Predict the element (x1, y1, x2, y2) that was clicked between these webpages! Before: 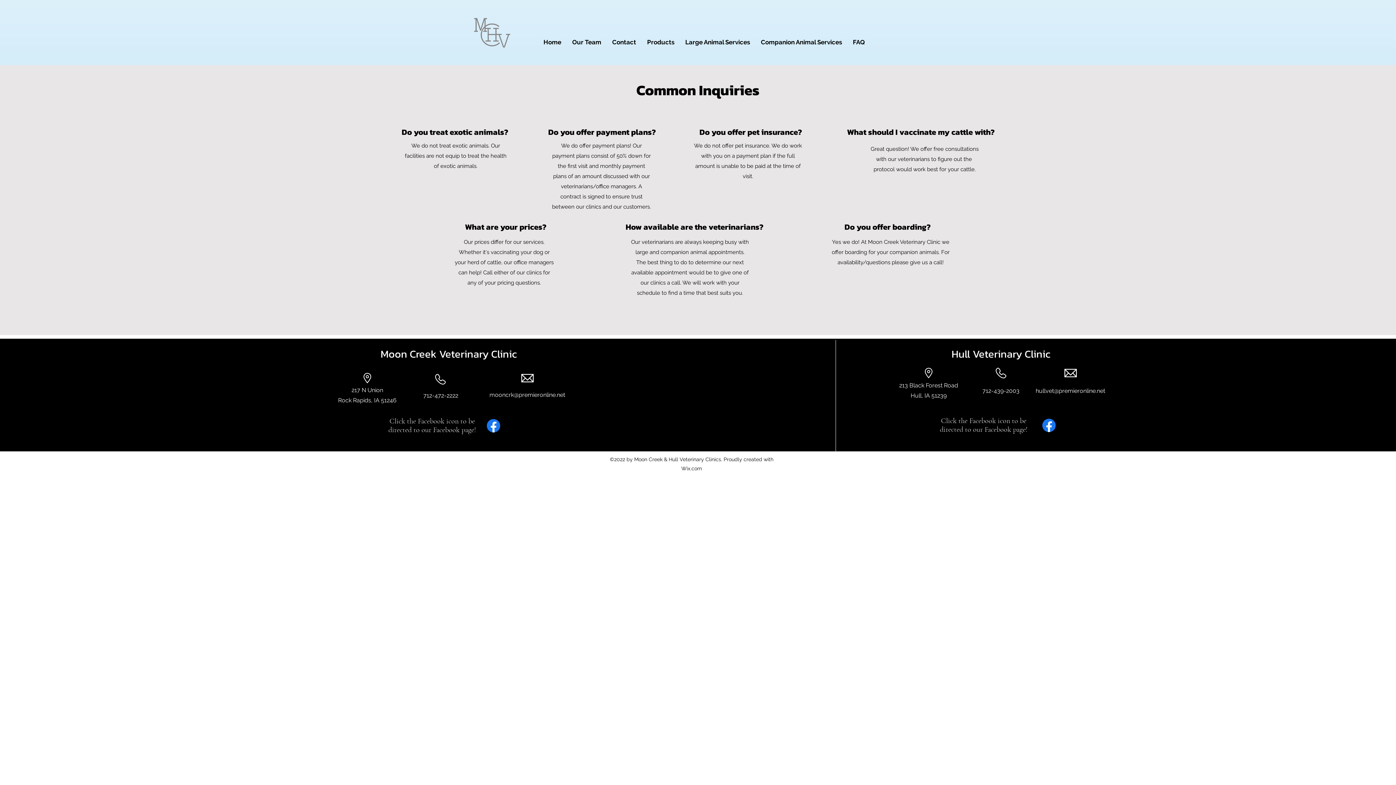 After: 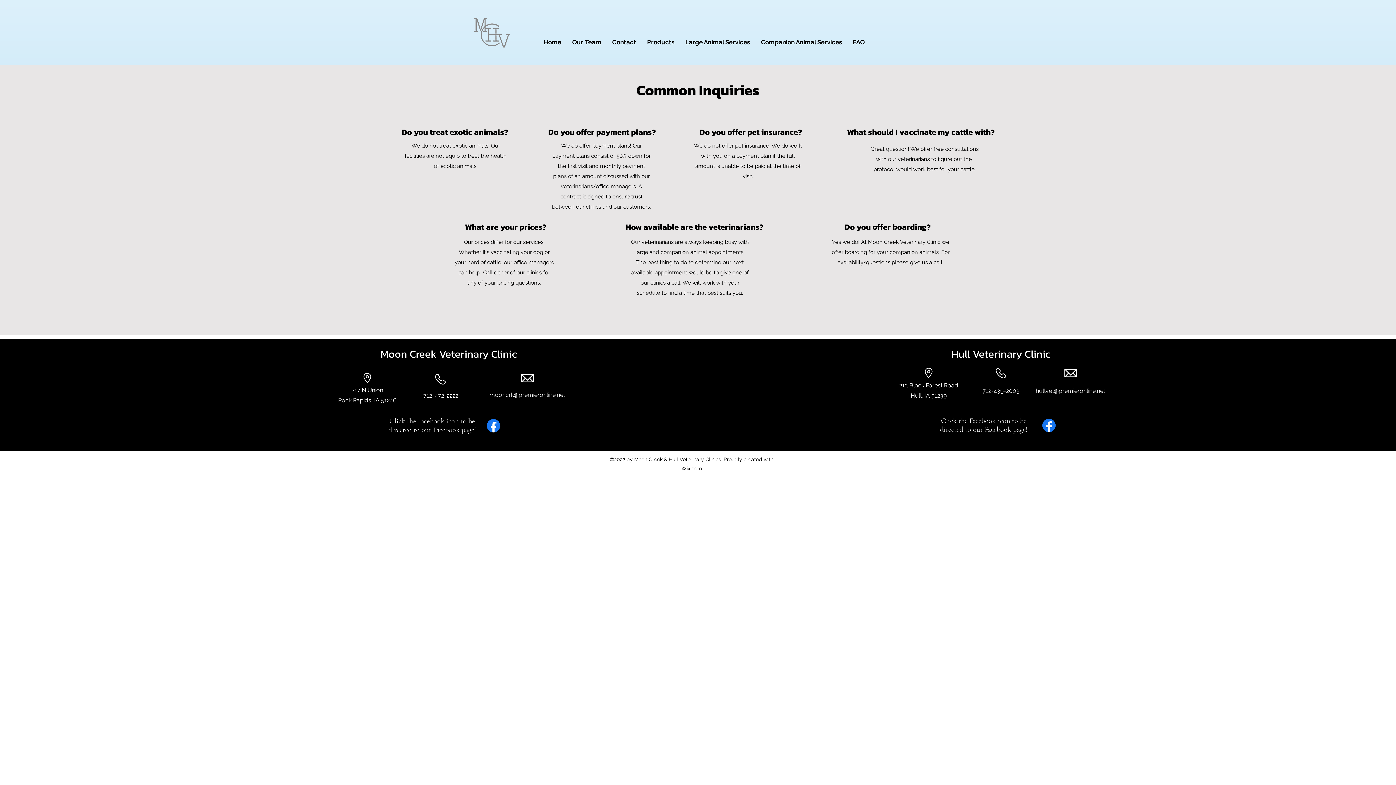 Action: label: Facebook    bbox: (1040, 416, 1058, 434)